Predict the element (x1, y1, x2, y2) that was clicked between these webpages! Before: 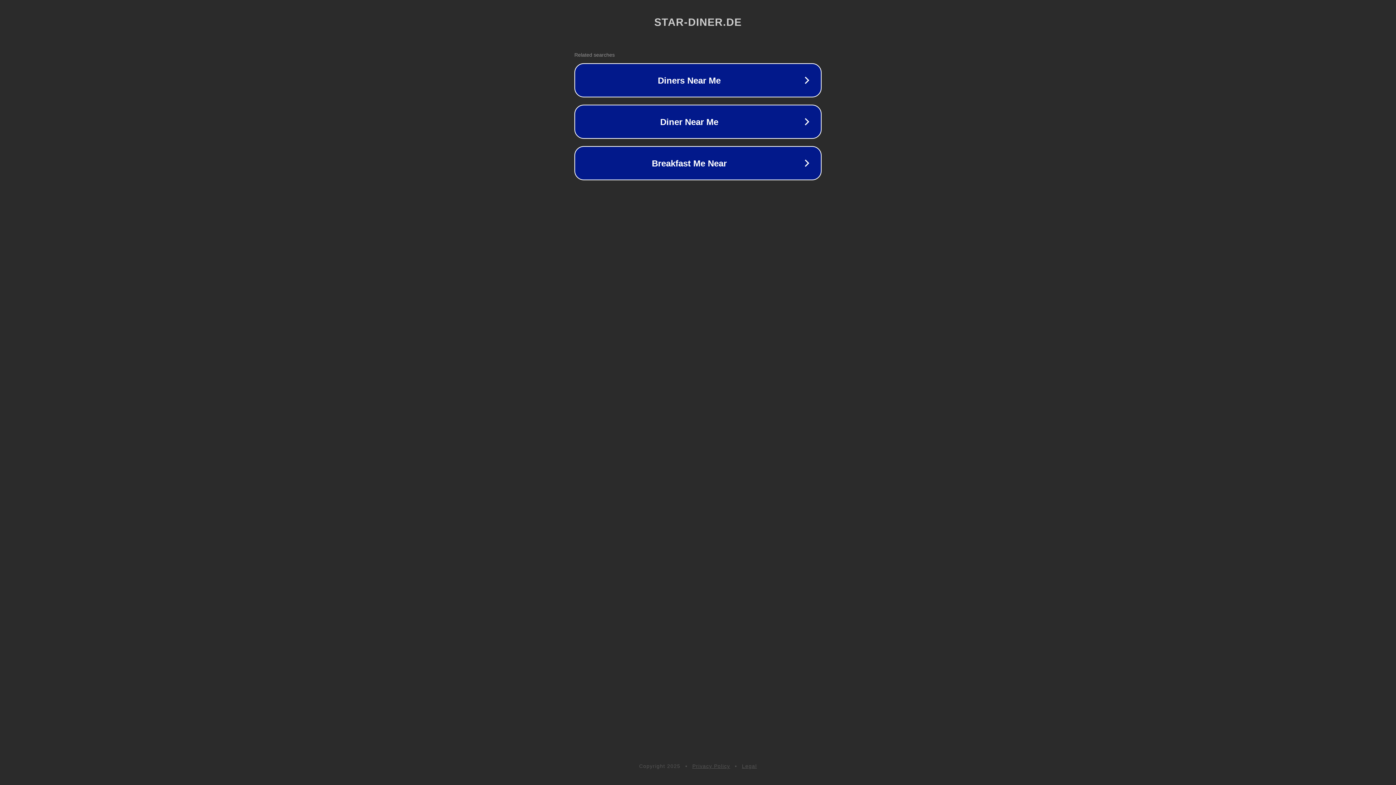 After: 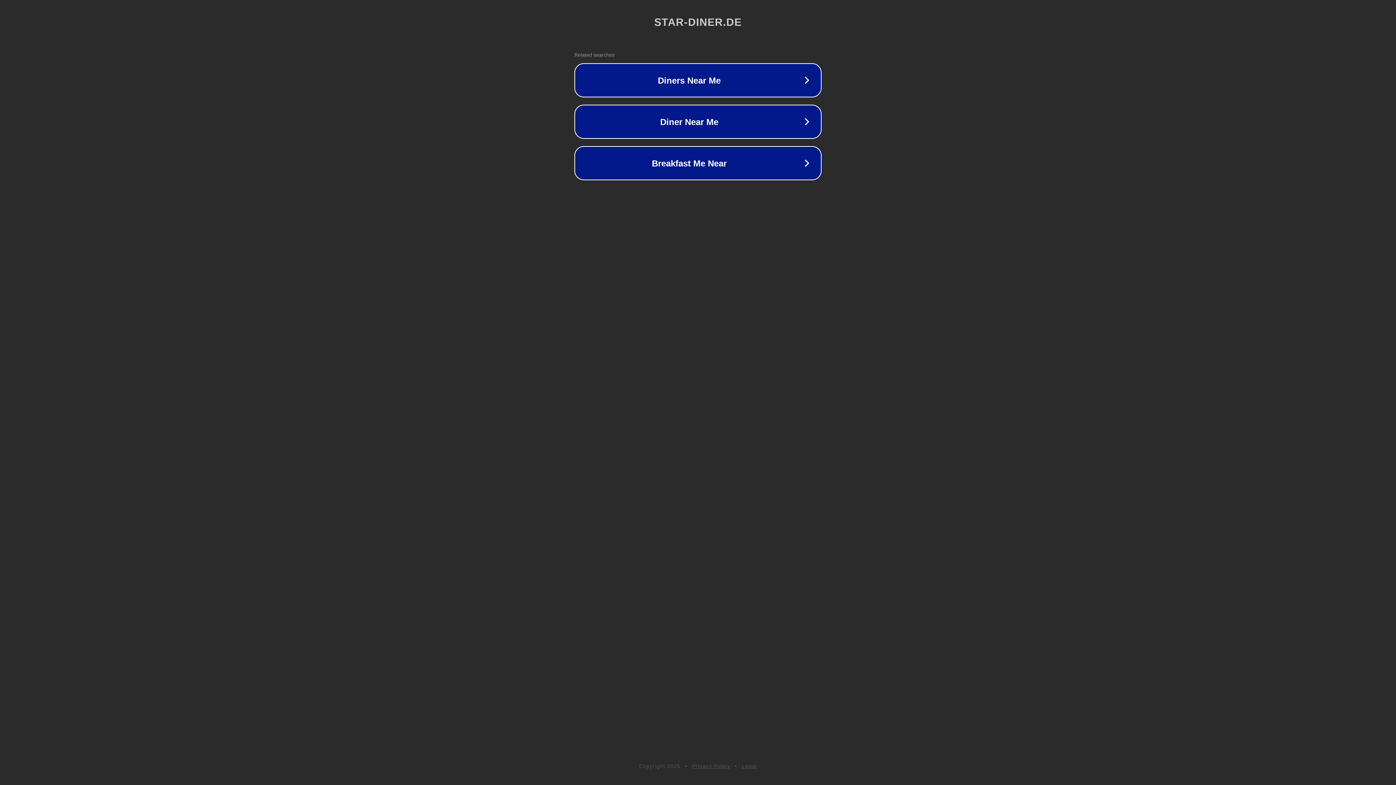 Action: bbox: (692, 763, 730, 769) label: Privacy Policy